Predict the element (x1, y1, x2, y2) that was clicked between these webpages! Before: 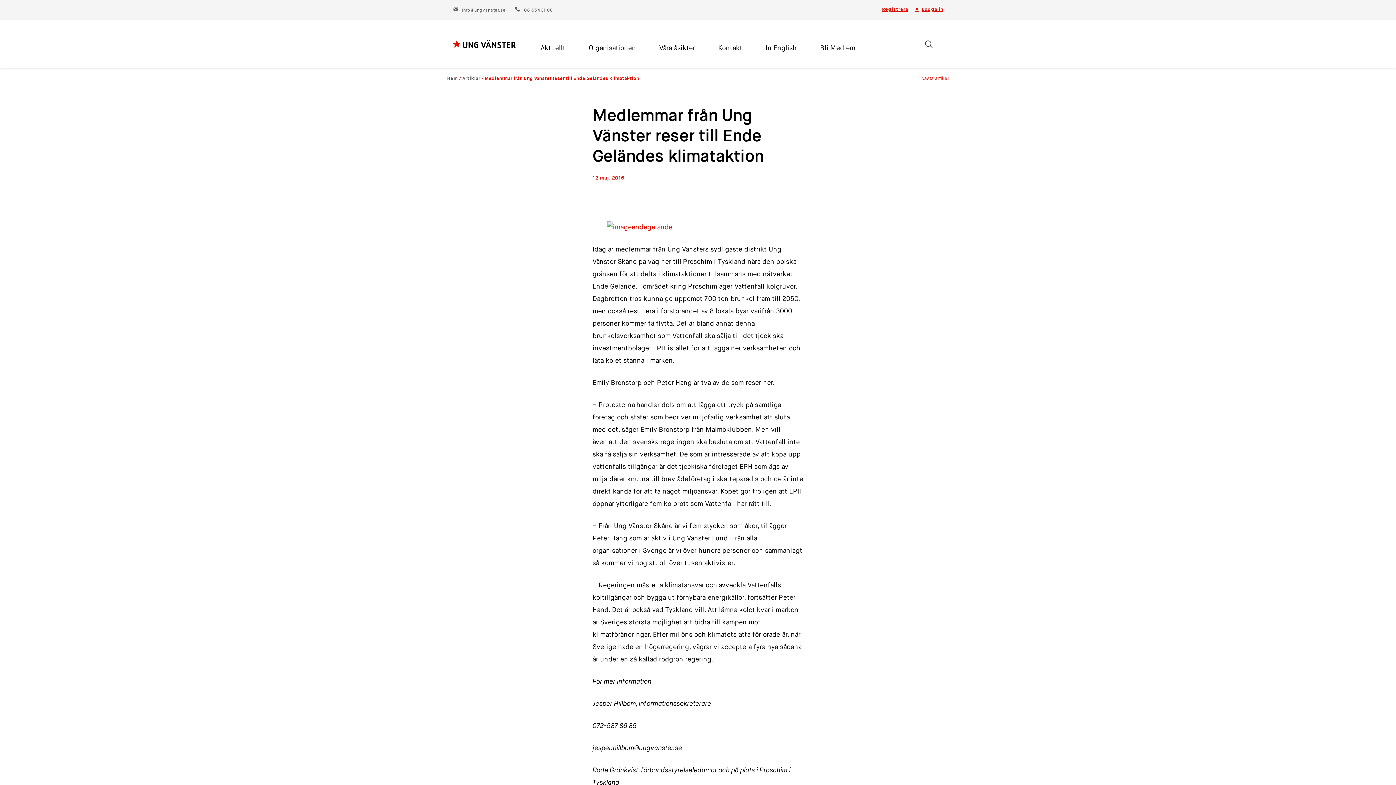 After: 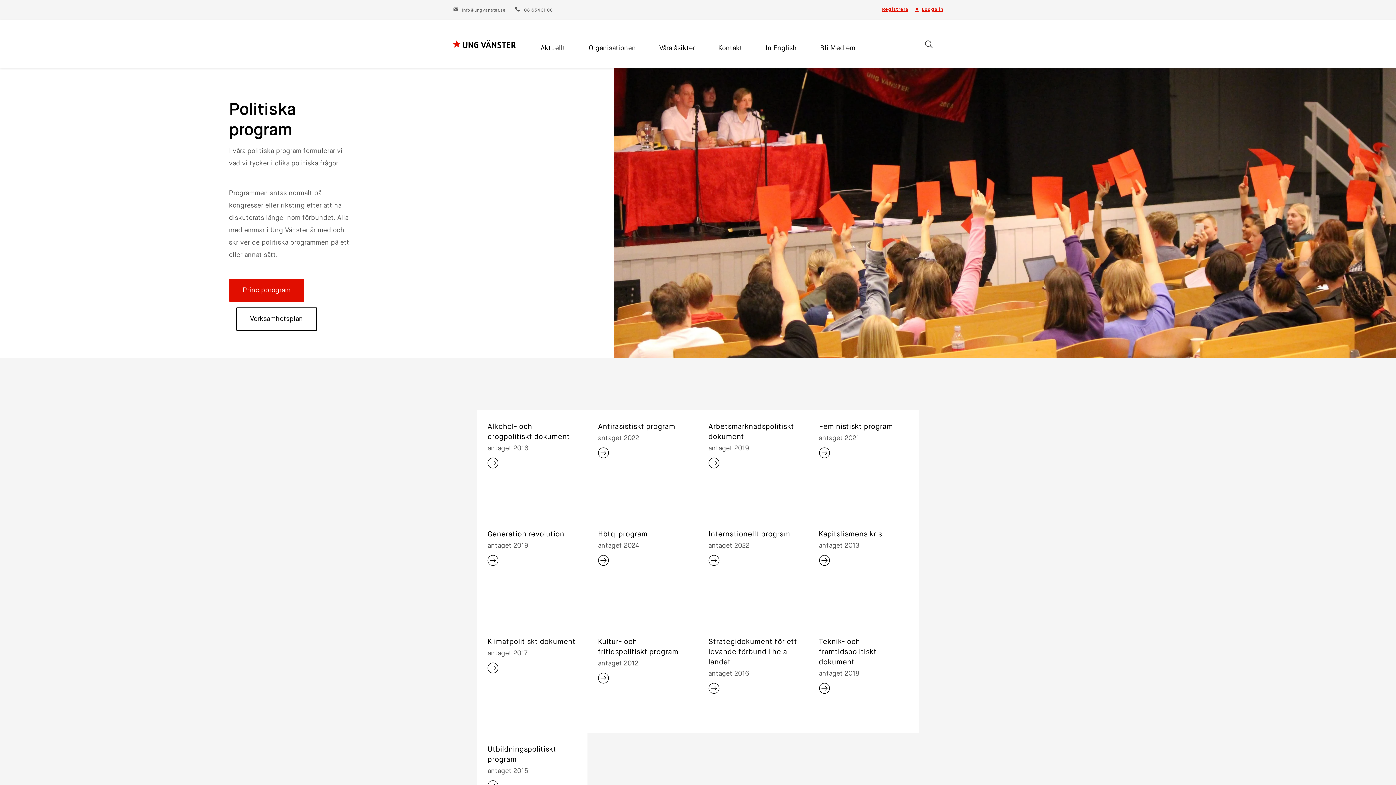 Action: bbox: (659, 19, 695, 75) label: Våra åsikter